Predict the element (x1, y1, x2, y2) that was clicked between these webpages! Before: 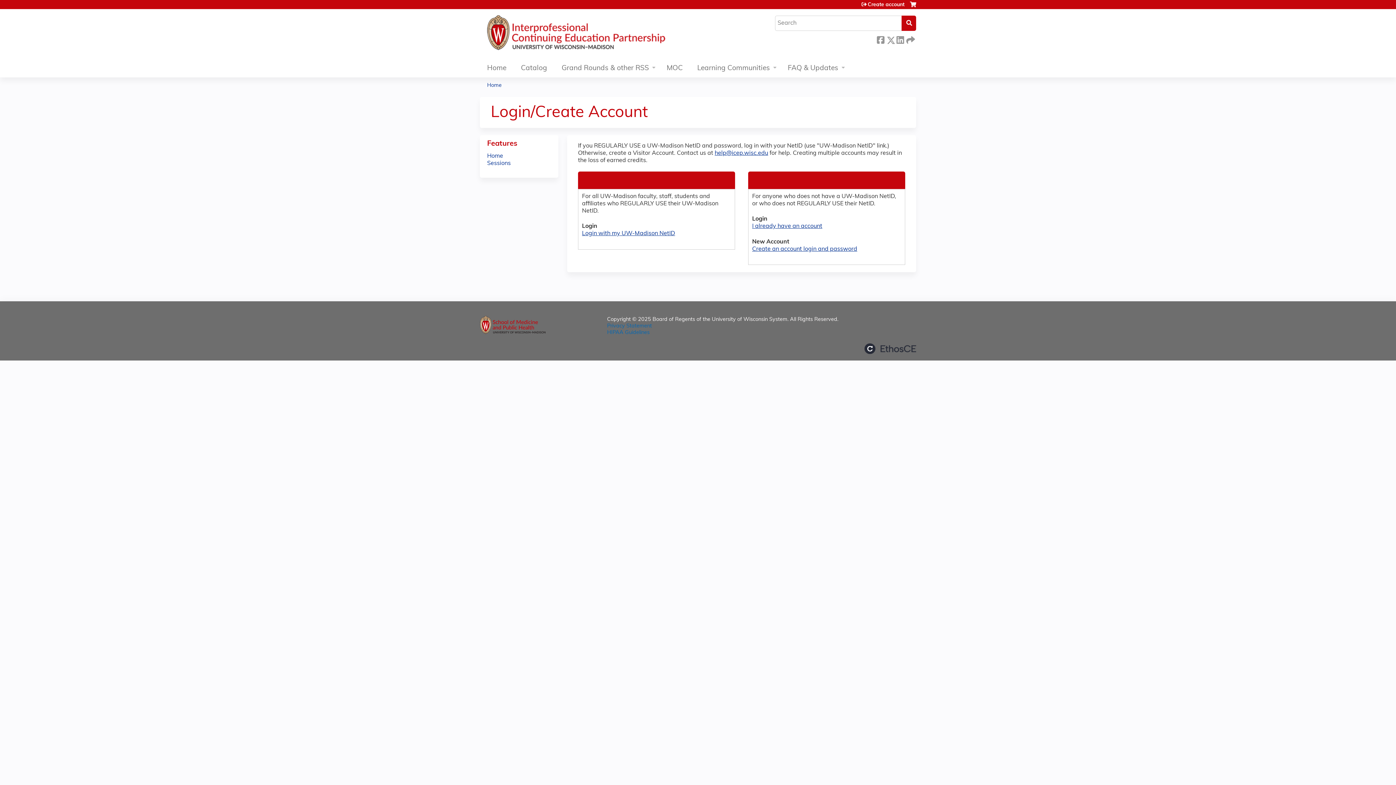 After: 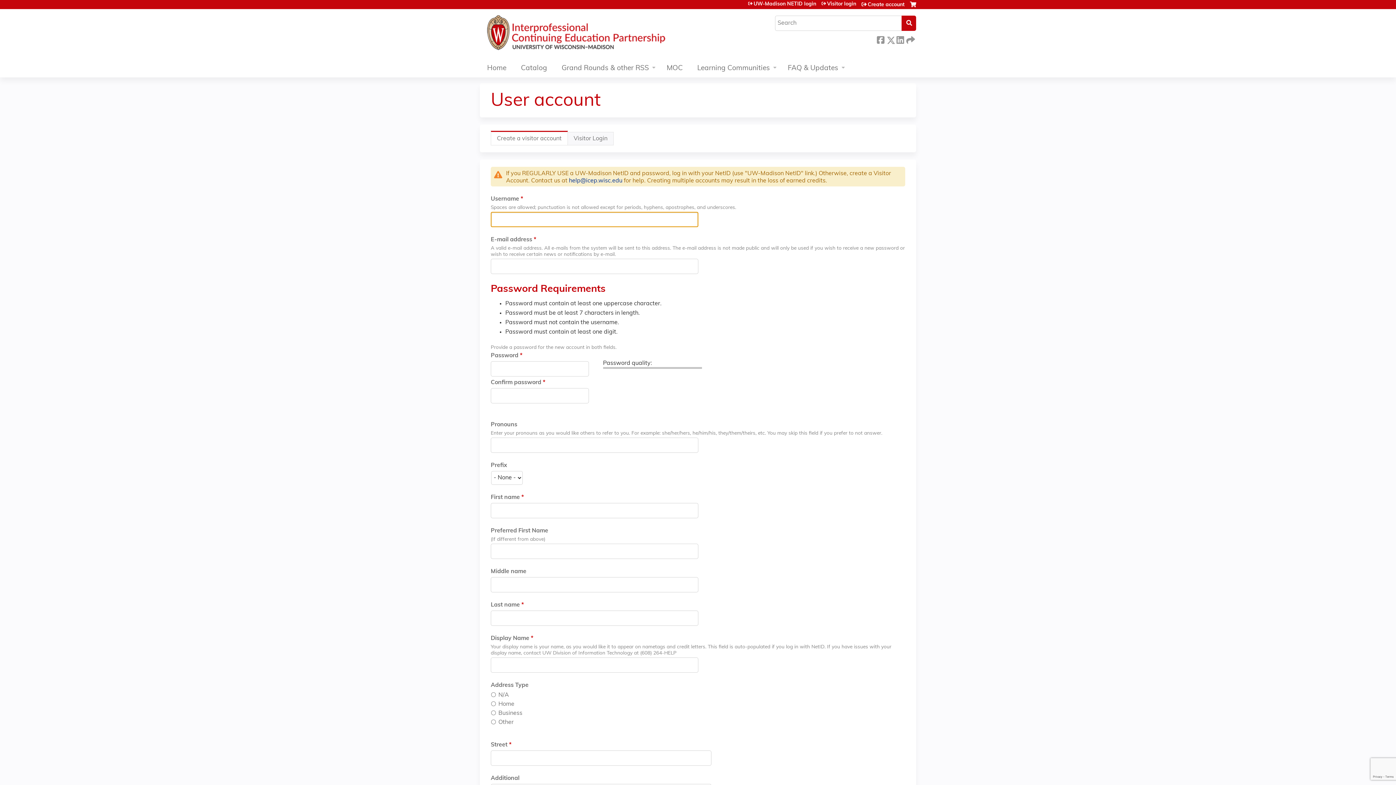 Action: bbox: (752, 246, 857, 252) label: Create an account login and password